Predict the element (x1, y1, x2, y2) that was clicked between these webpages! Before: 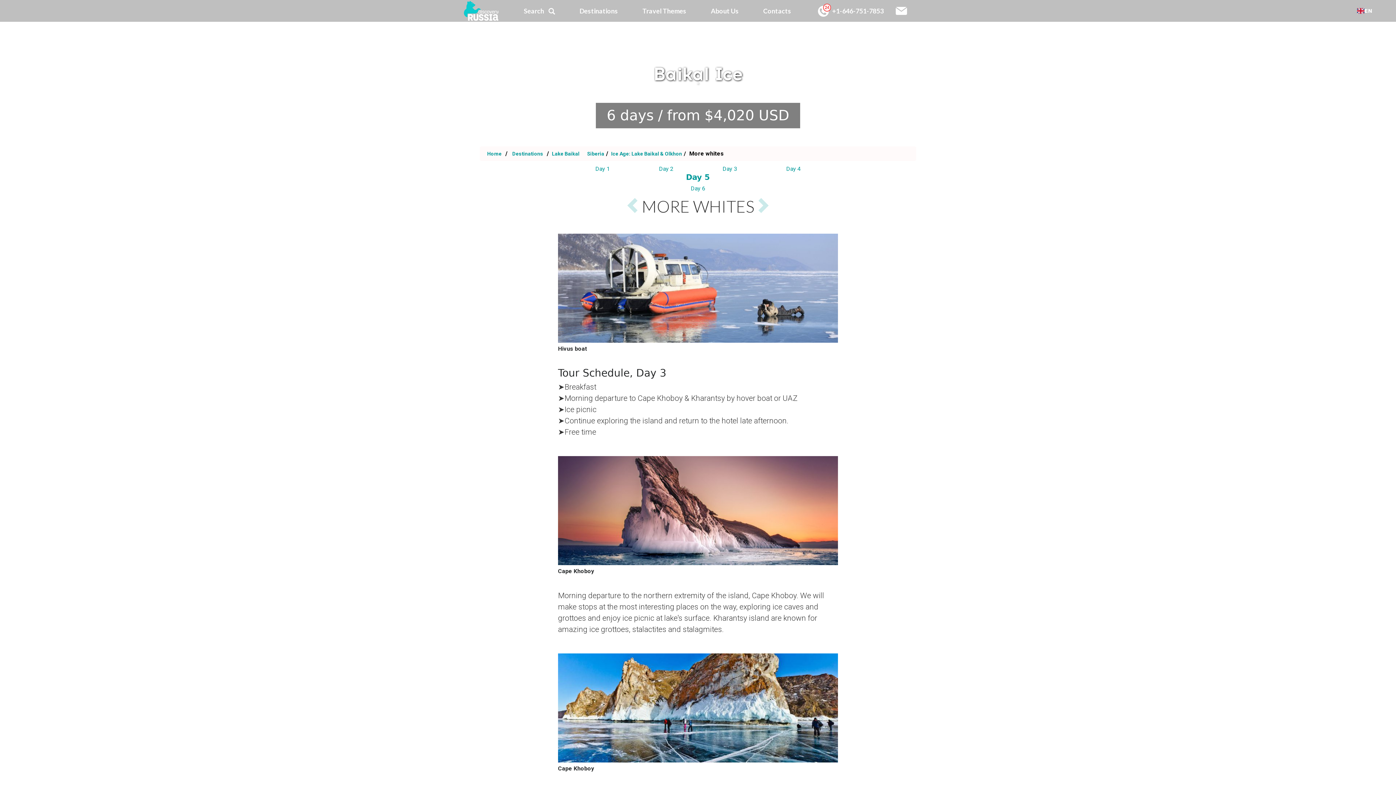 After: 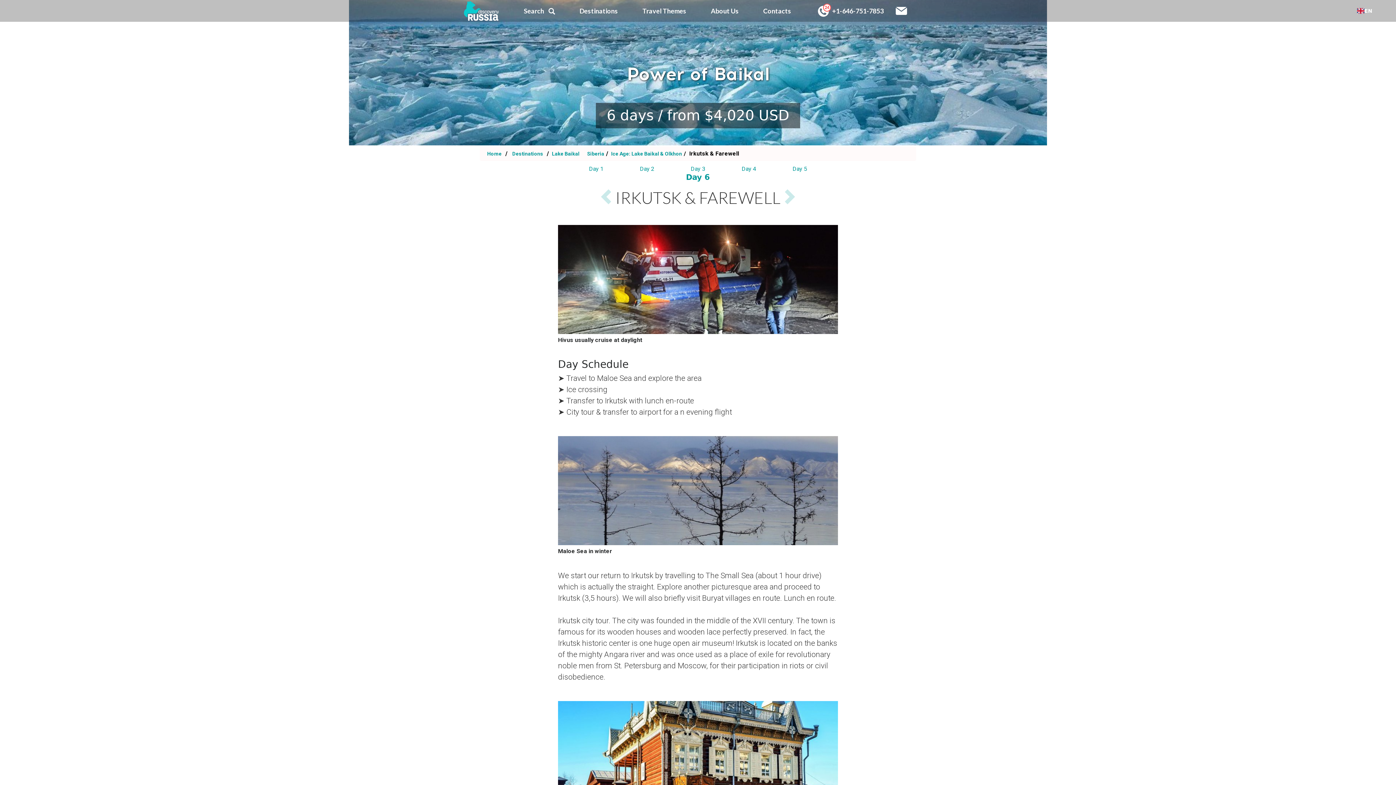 Action: bbox: (690, 184, 705, 193) label: Day 6